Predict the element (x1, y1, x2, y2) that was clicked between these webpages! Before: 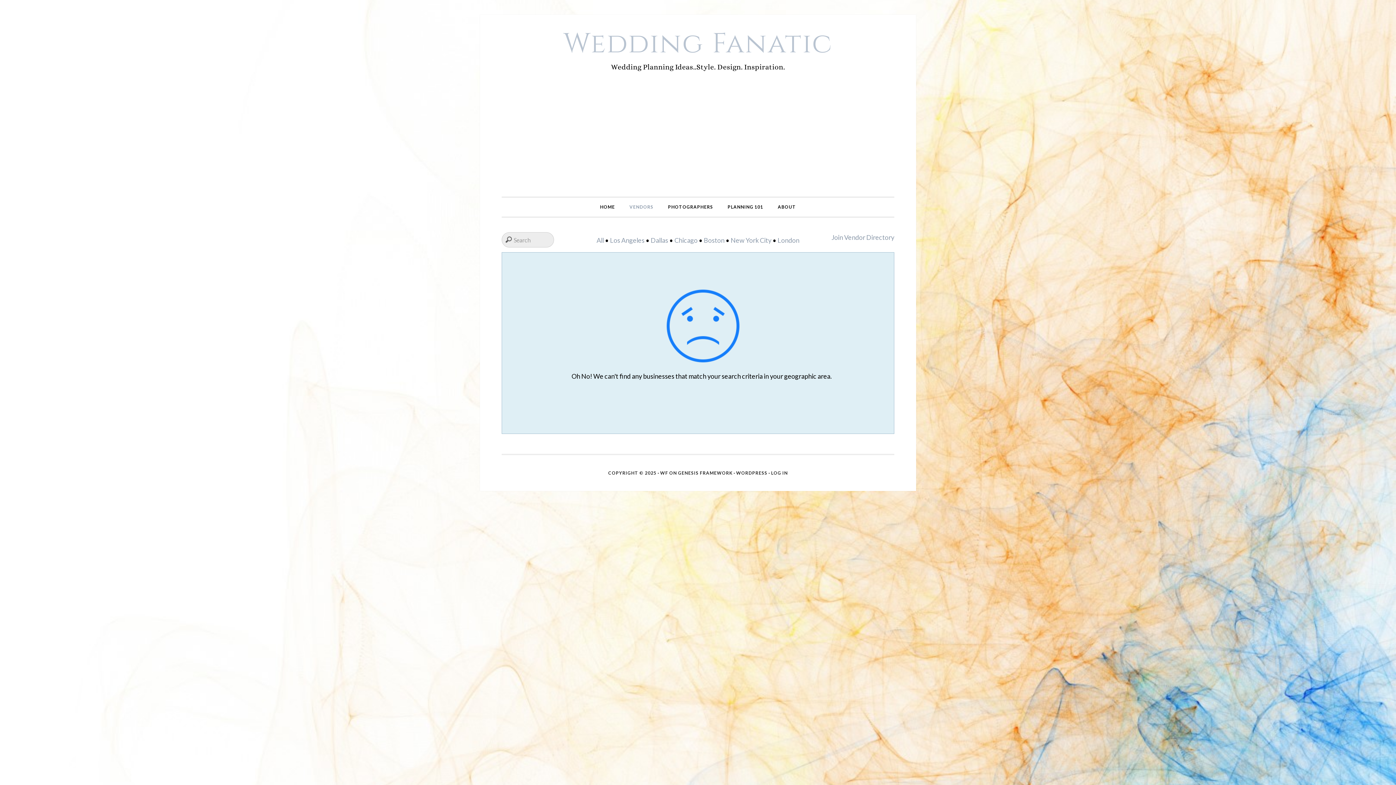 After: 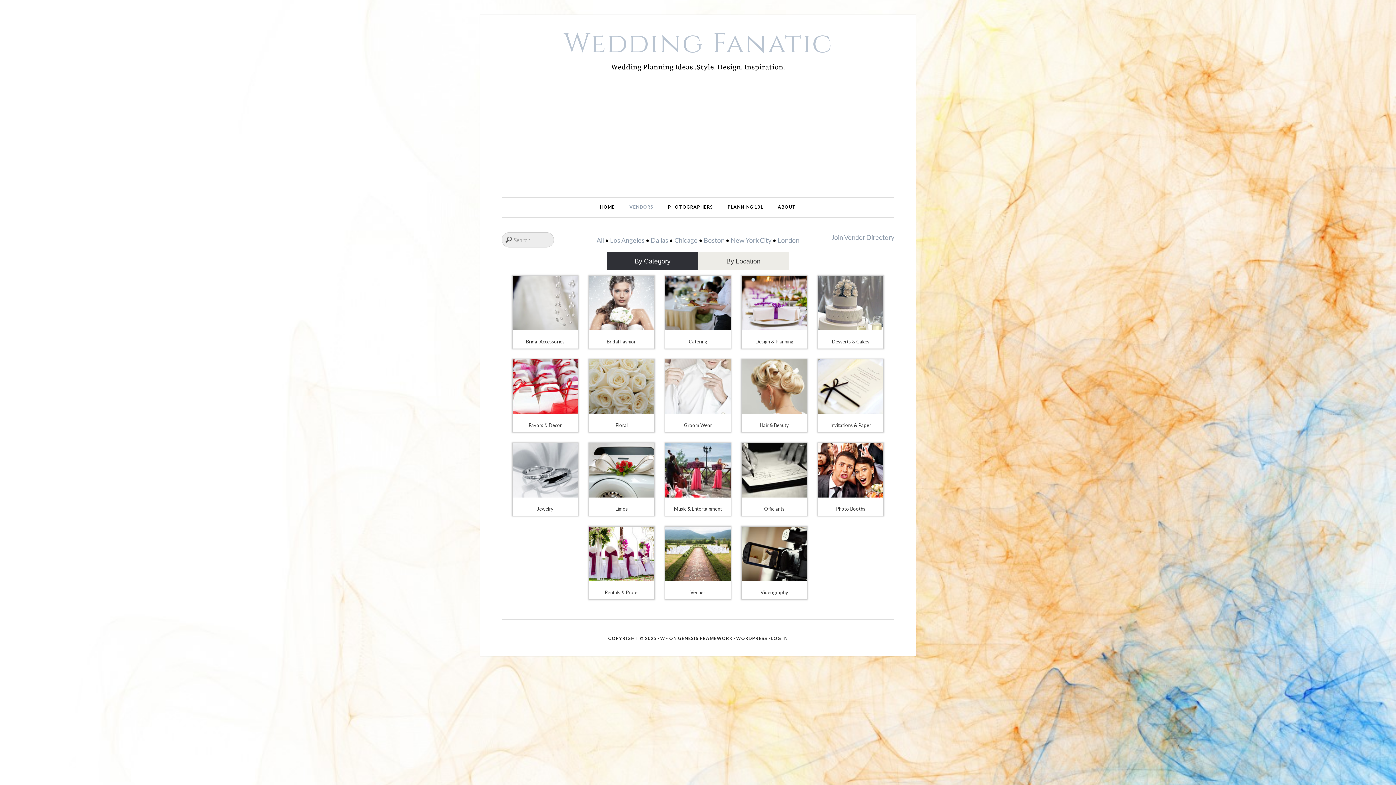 Action: label: All bbox: (596, 236, 604, 244)